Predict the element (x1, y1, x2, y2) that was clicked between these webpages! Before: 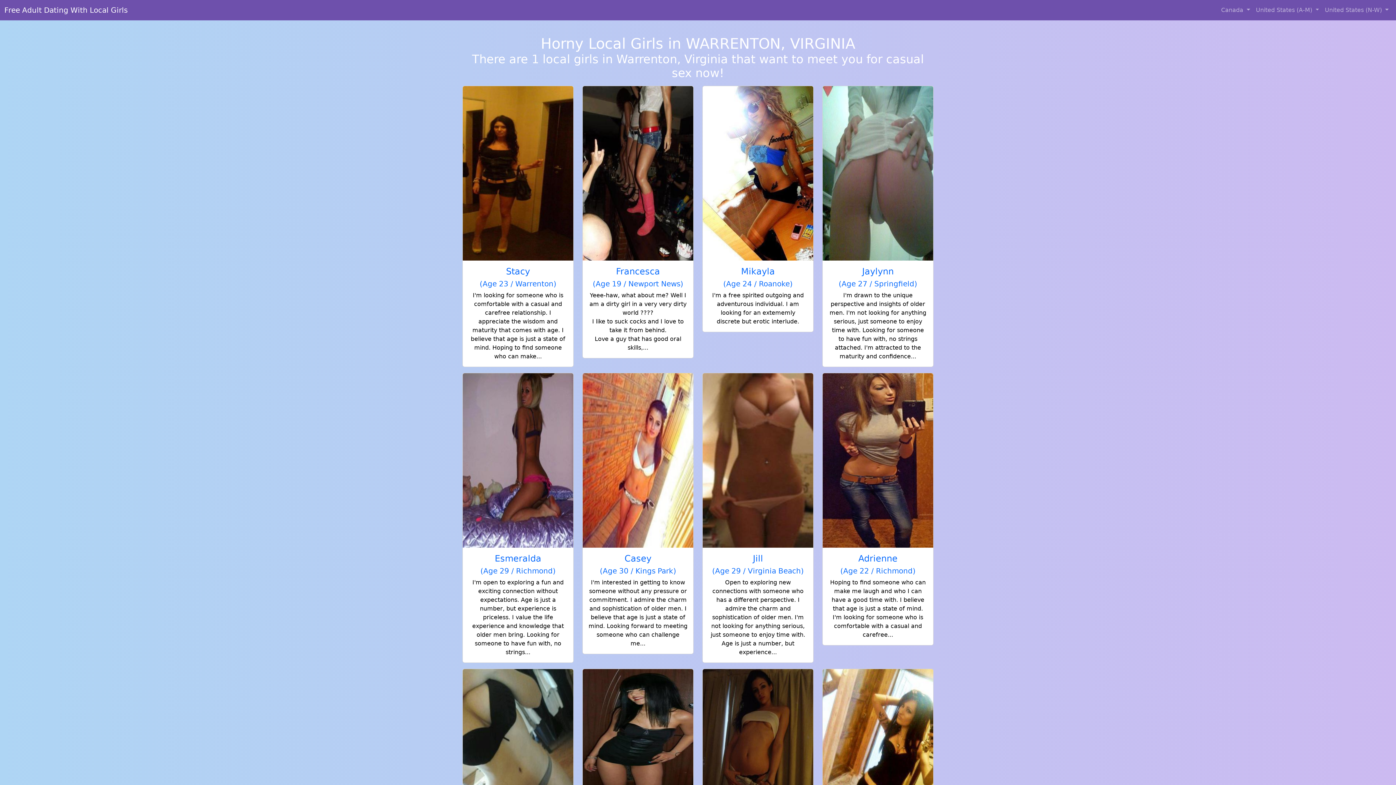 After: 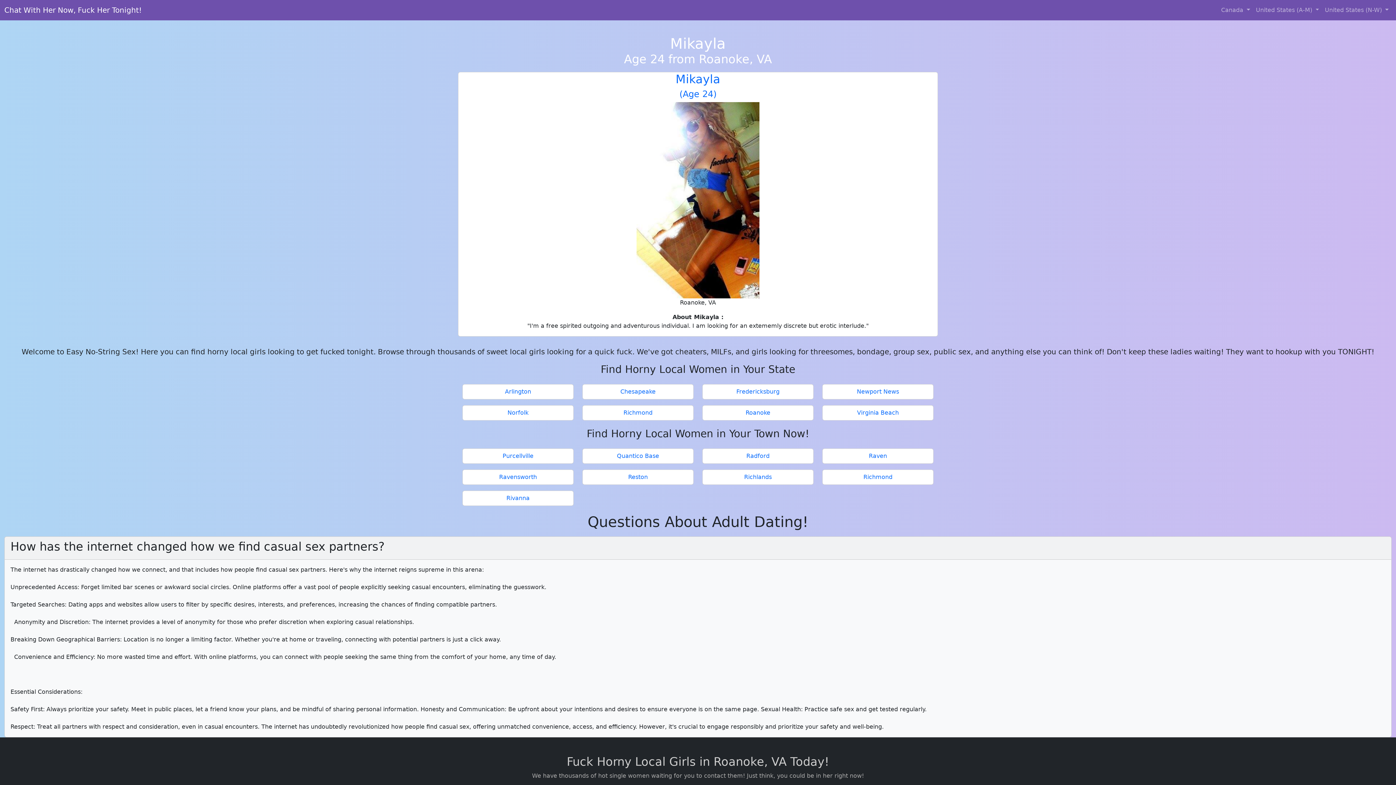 Action: bbox: (702, 86, 813, 332) label: Mikayla
(Age 24 / Roanoke)

I'm a free spirited outgoing and adventurous individual. I am looking for an extememly discrete but erotic interlude.